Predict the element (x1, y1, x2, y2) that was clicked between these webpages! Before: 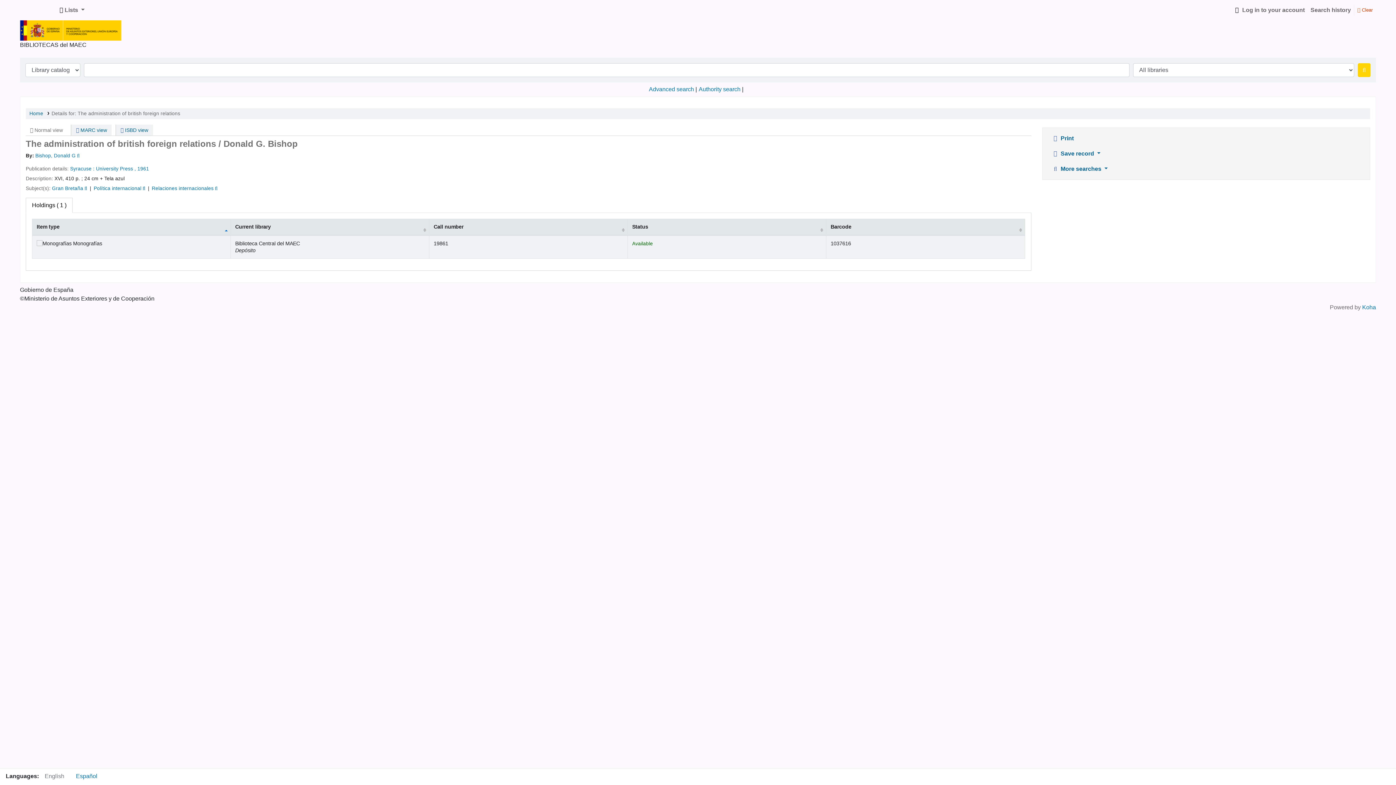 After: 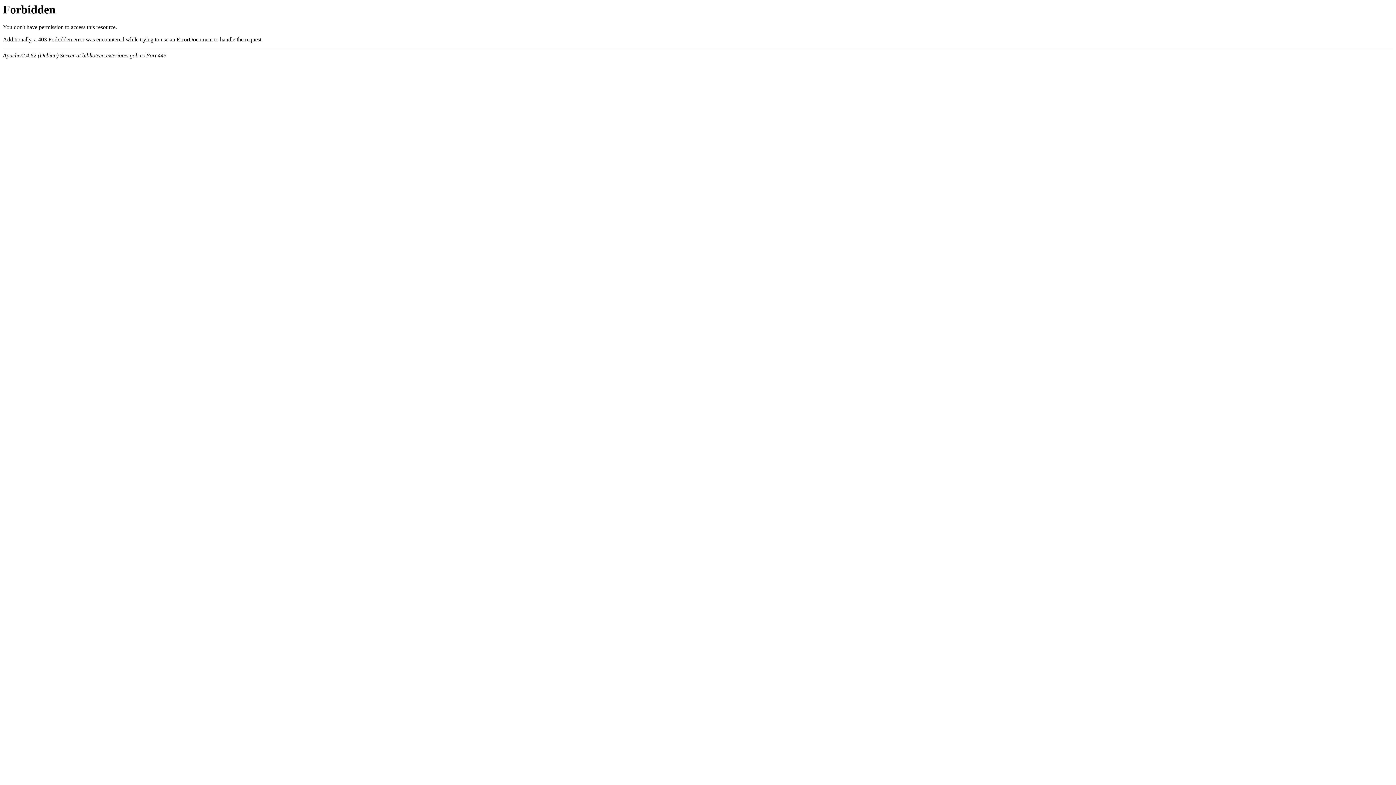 Action: bbox: (213, 185, 217, 191)